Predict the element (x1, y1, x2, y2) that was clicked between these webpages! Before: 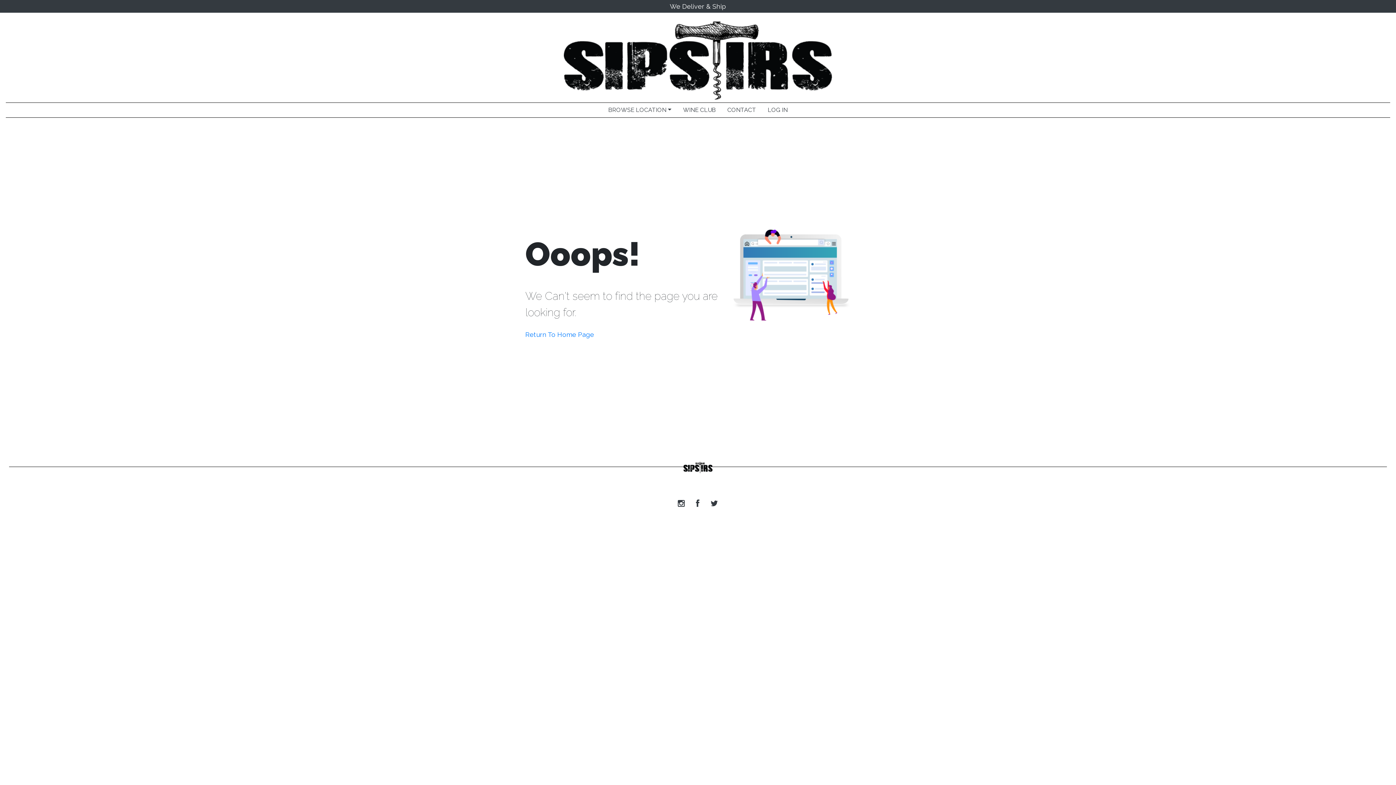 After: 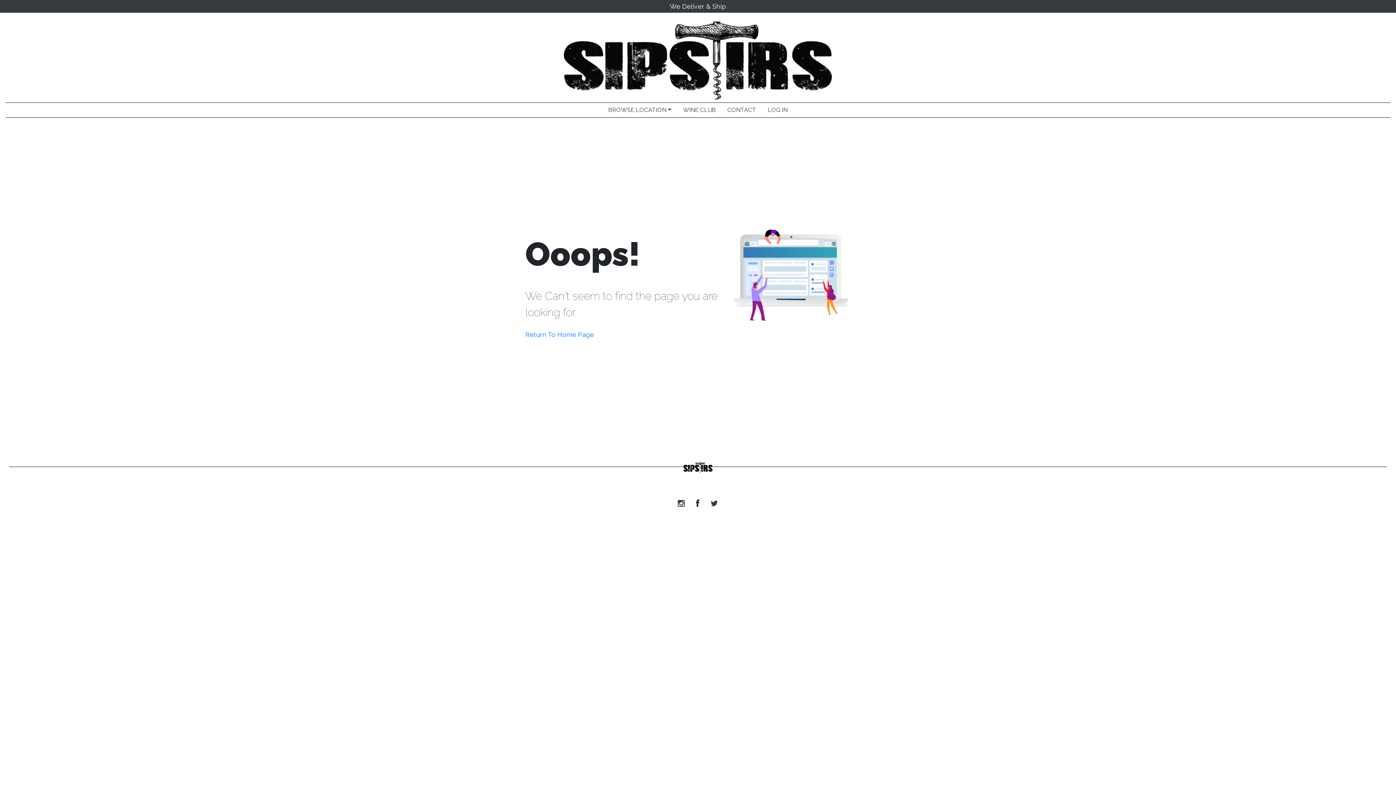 Action: bbox: (696, 500, 699, 508)